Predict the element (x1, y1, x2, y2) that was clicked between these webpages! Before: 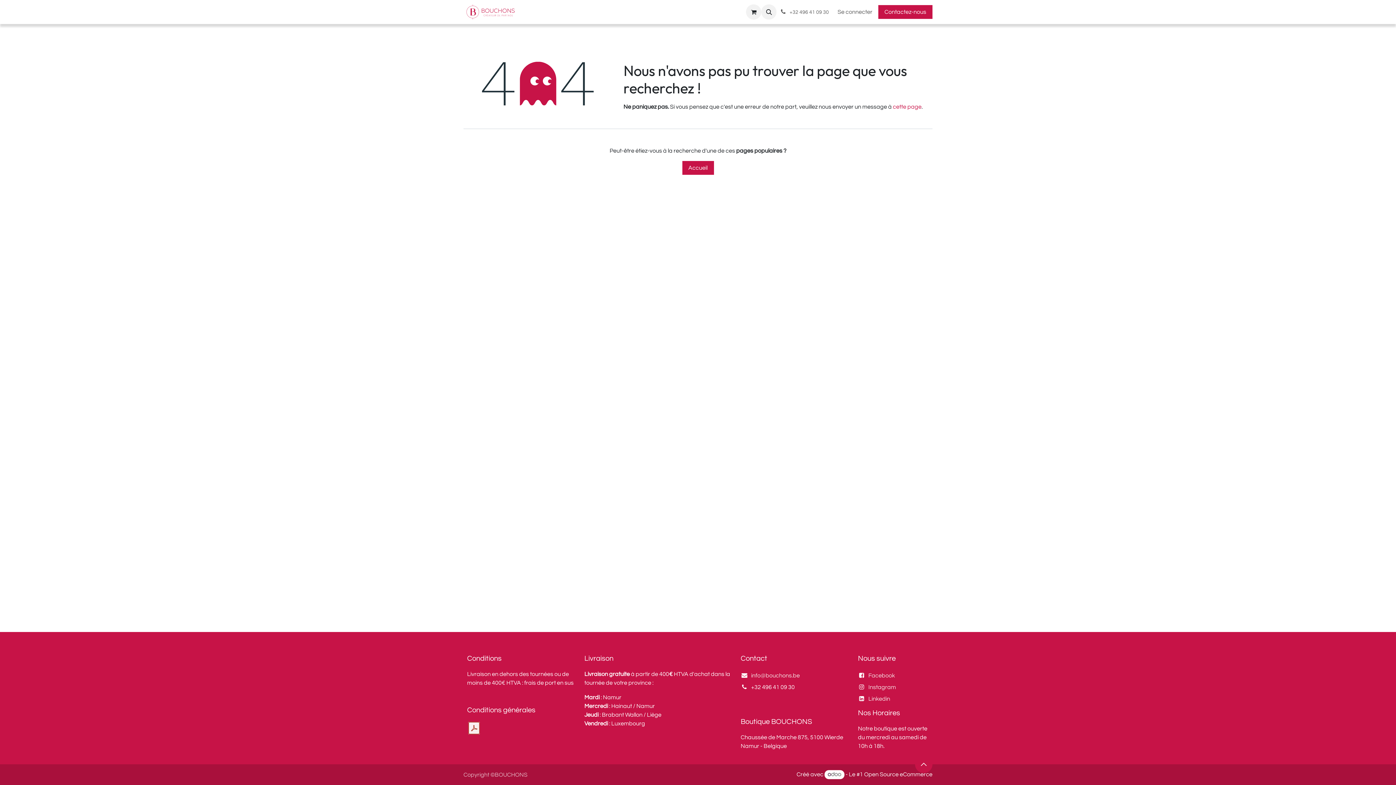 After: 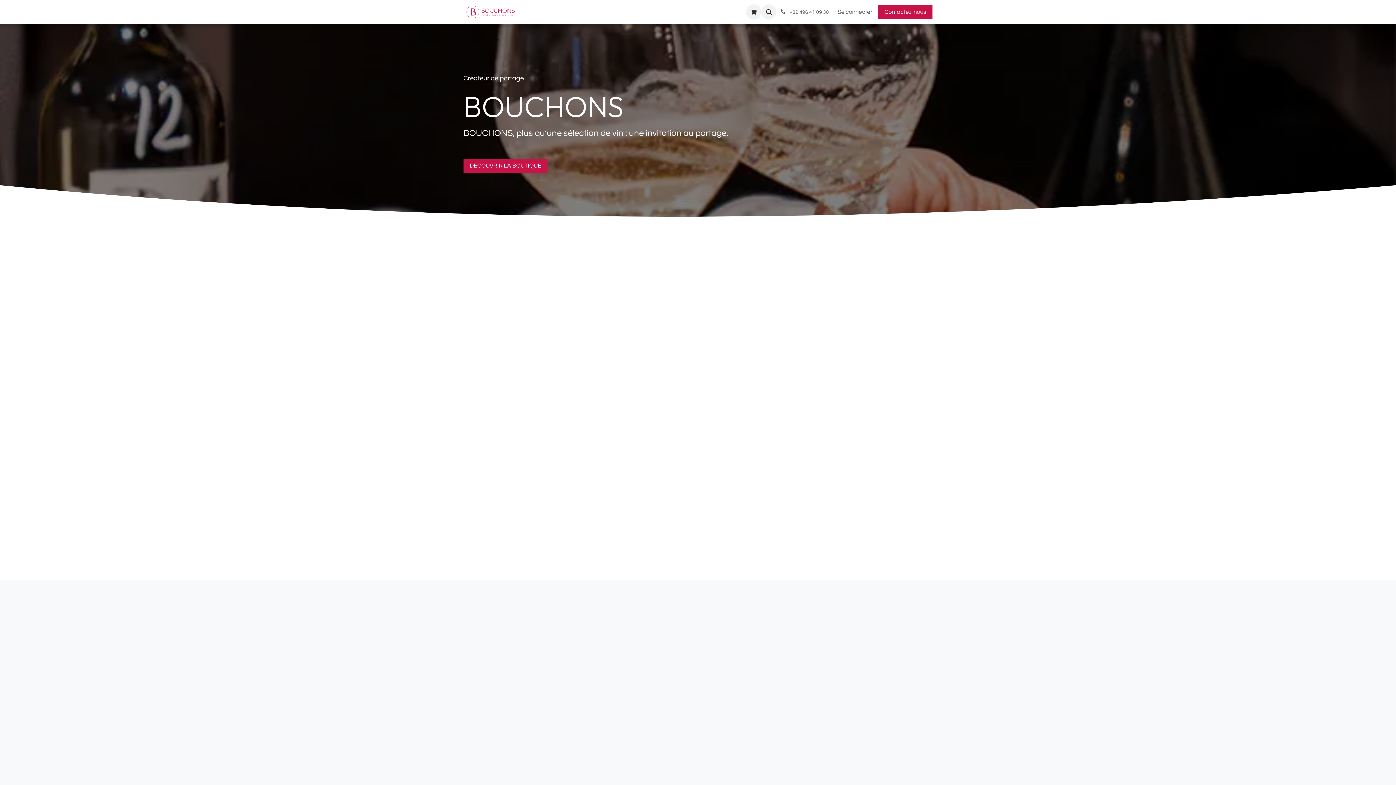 Action: label: Accueil bbox: (549, 4, 574, 19)